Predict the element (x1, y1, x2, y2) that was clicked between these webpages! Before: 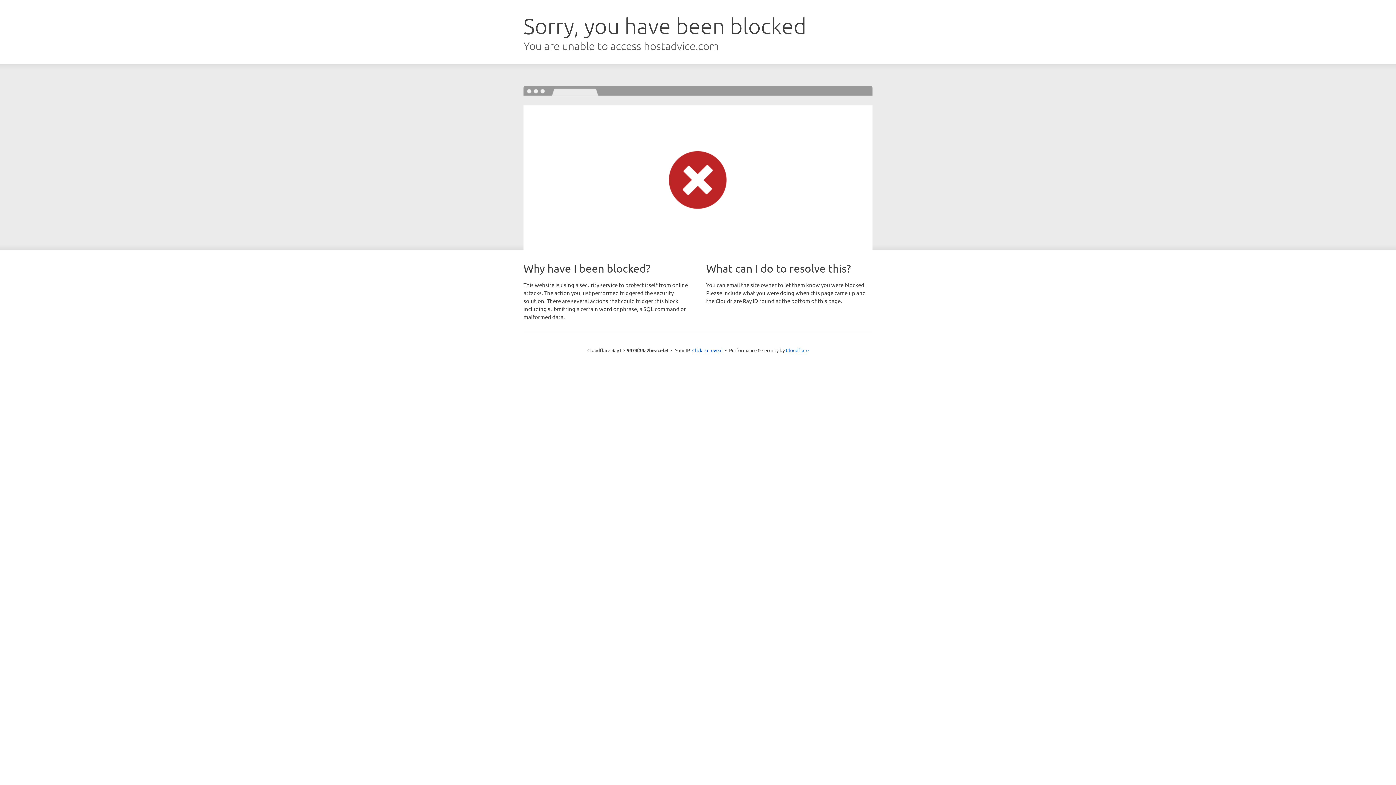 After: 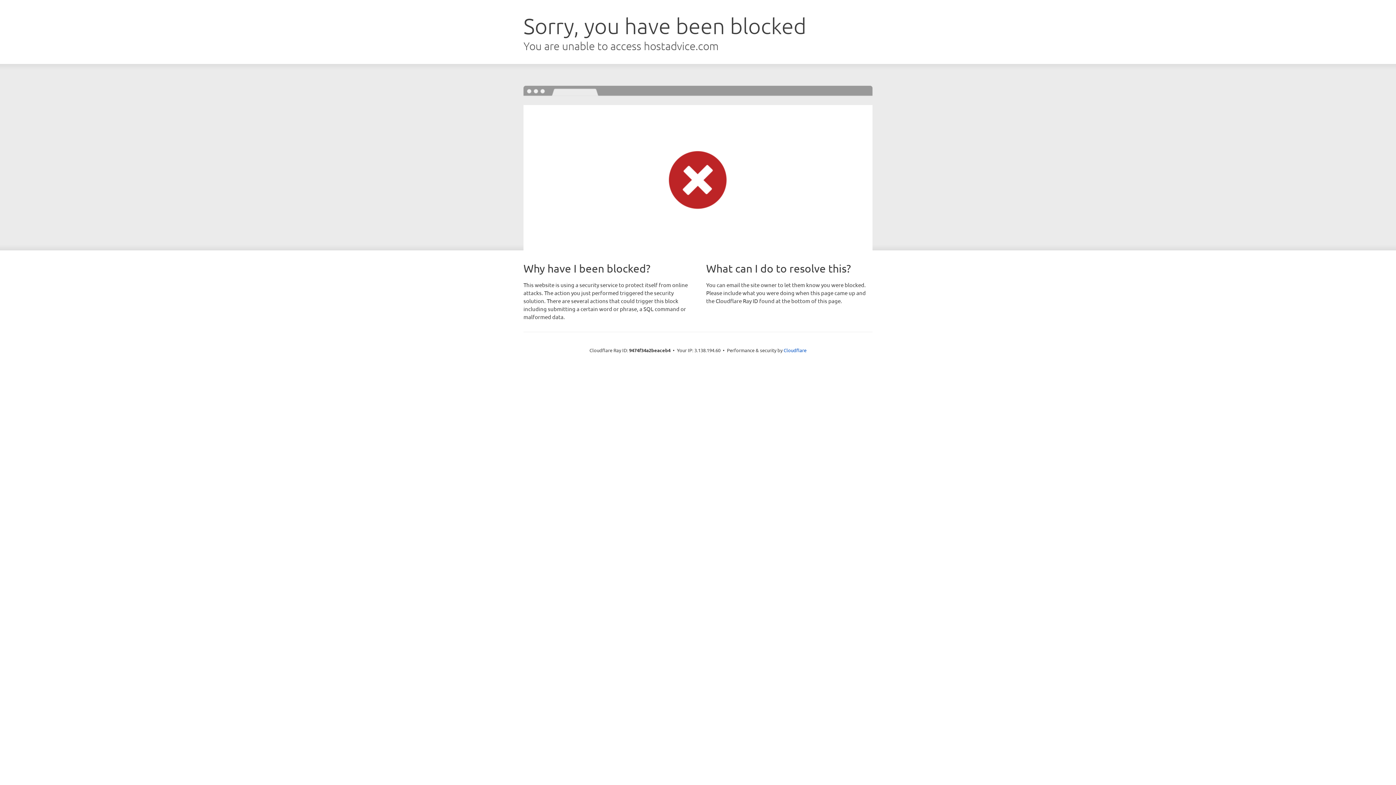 Action: bbox: (692, 346, 722, 353) label: Click to reveal